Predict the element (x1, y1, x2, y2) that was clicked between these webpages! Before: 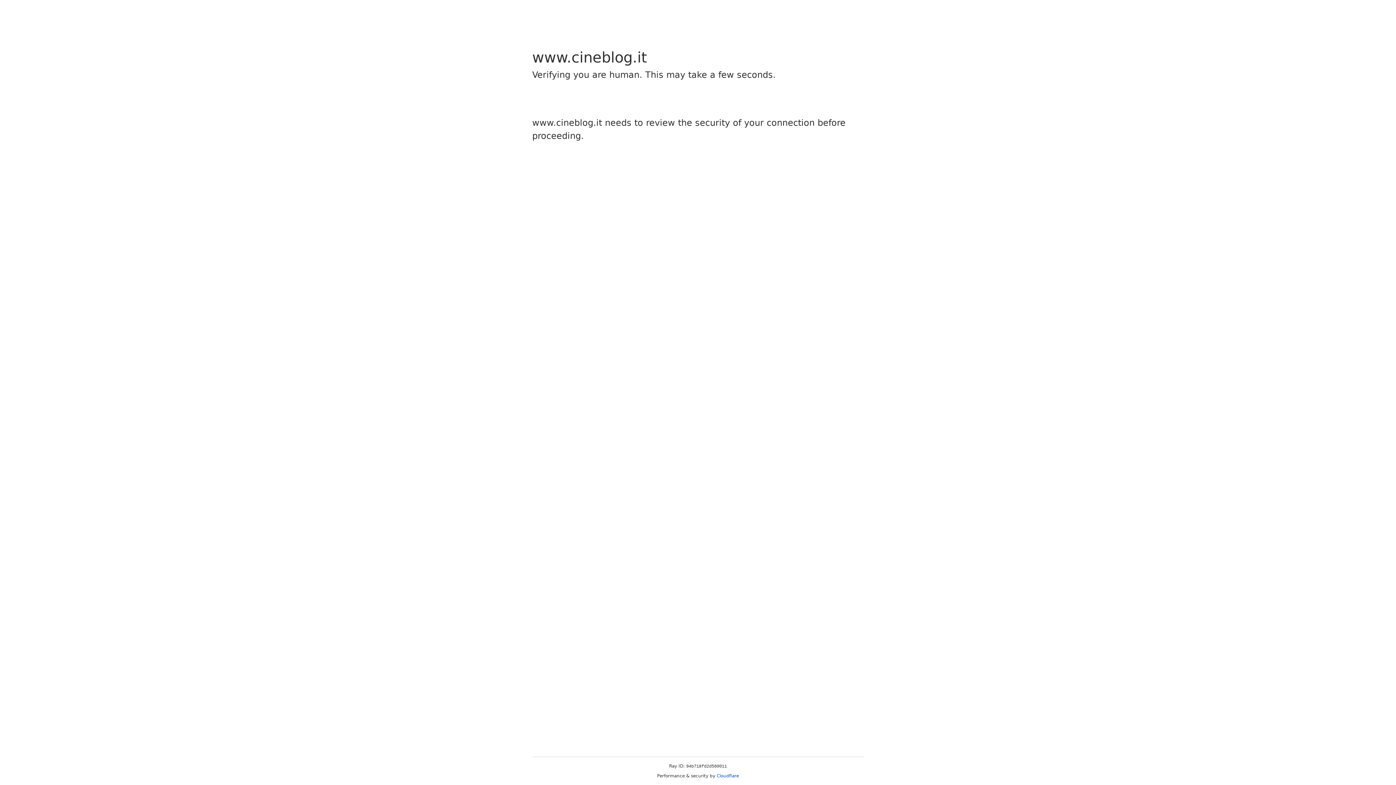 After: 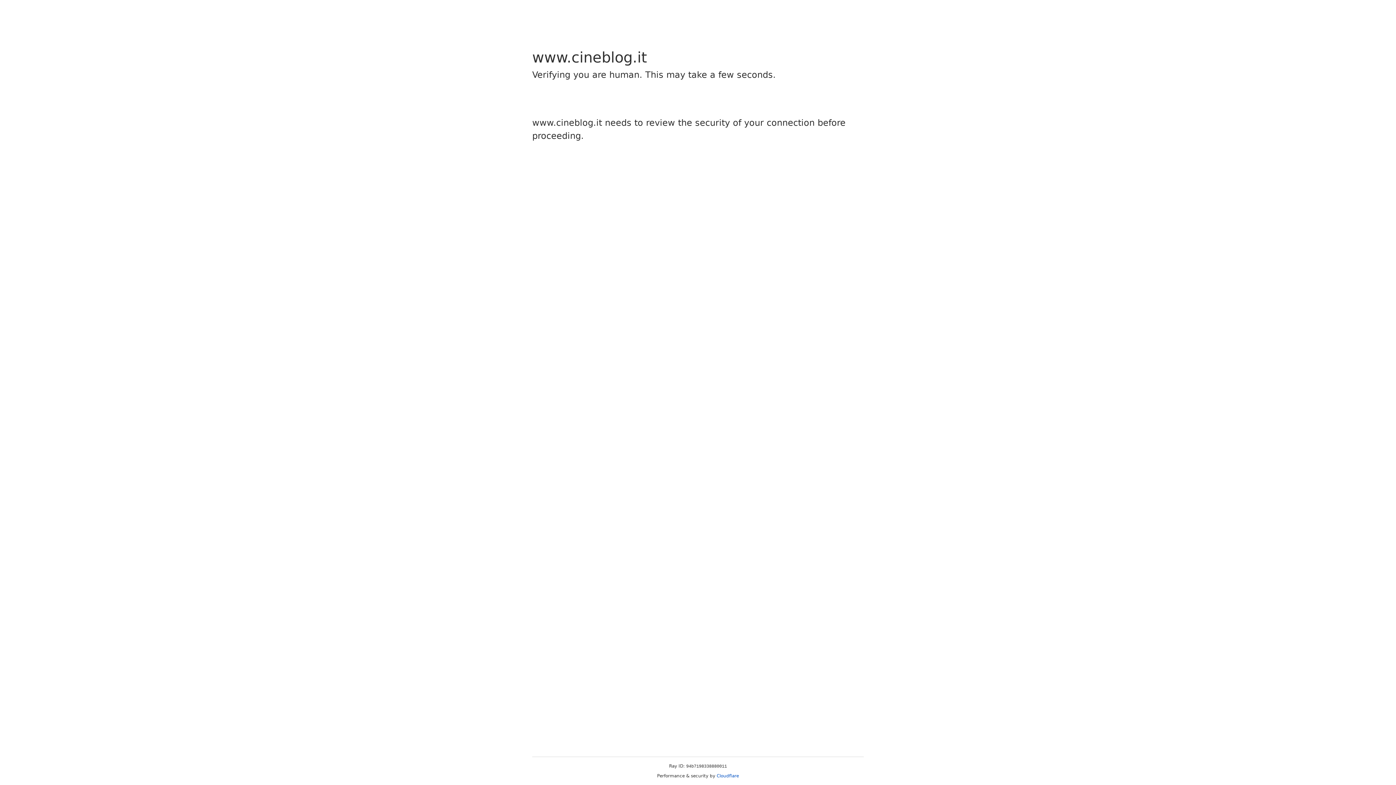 Action: label: Cloudflare bbox: (716, 773, 739, 778)